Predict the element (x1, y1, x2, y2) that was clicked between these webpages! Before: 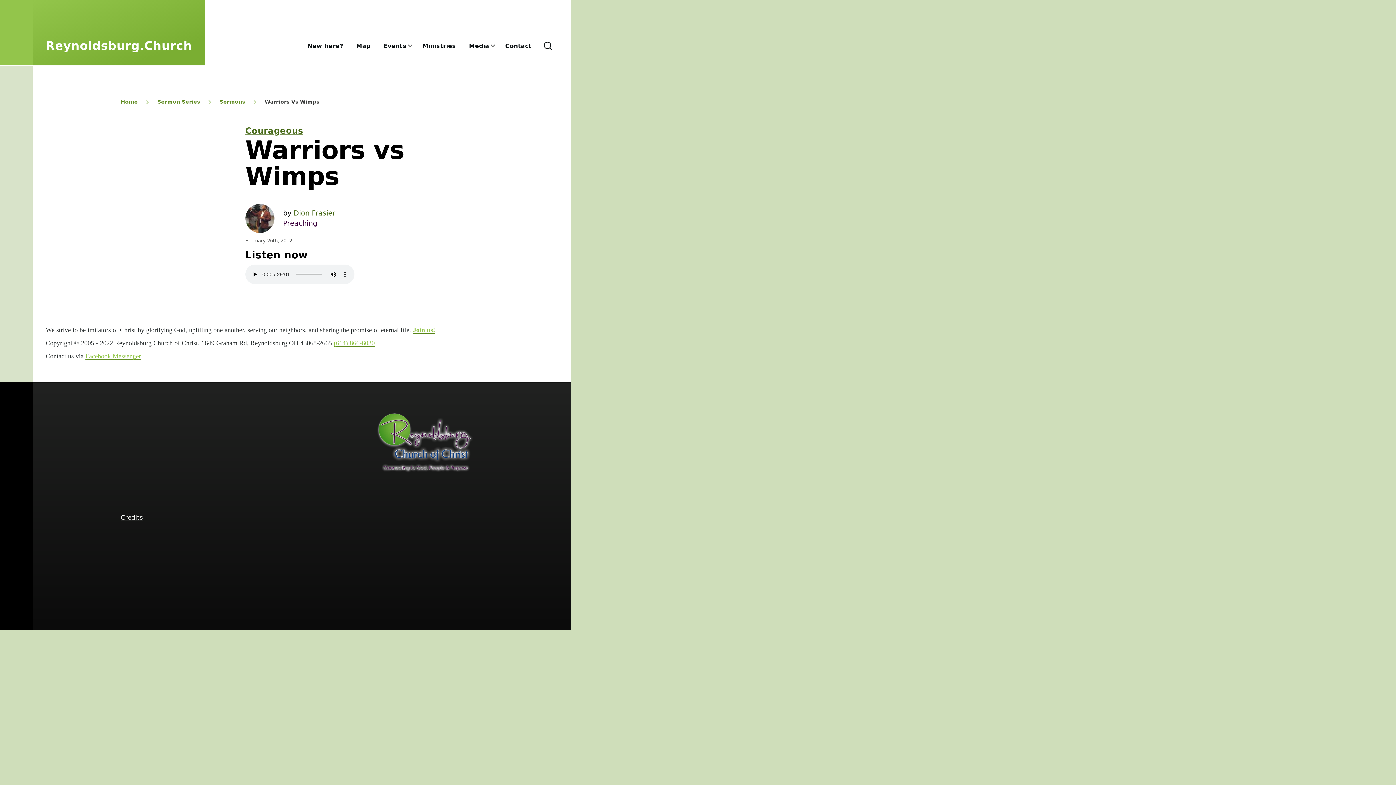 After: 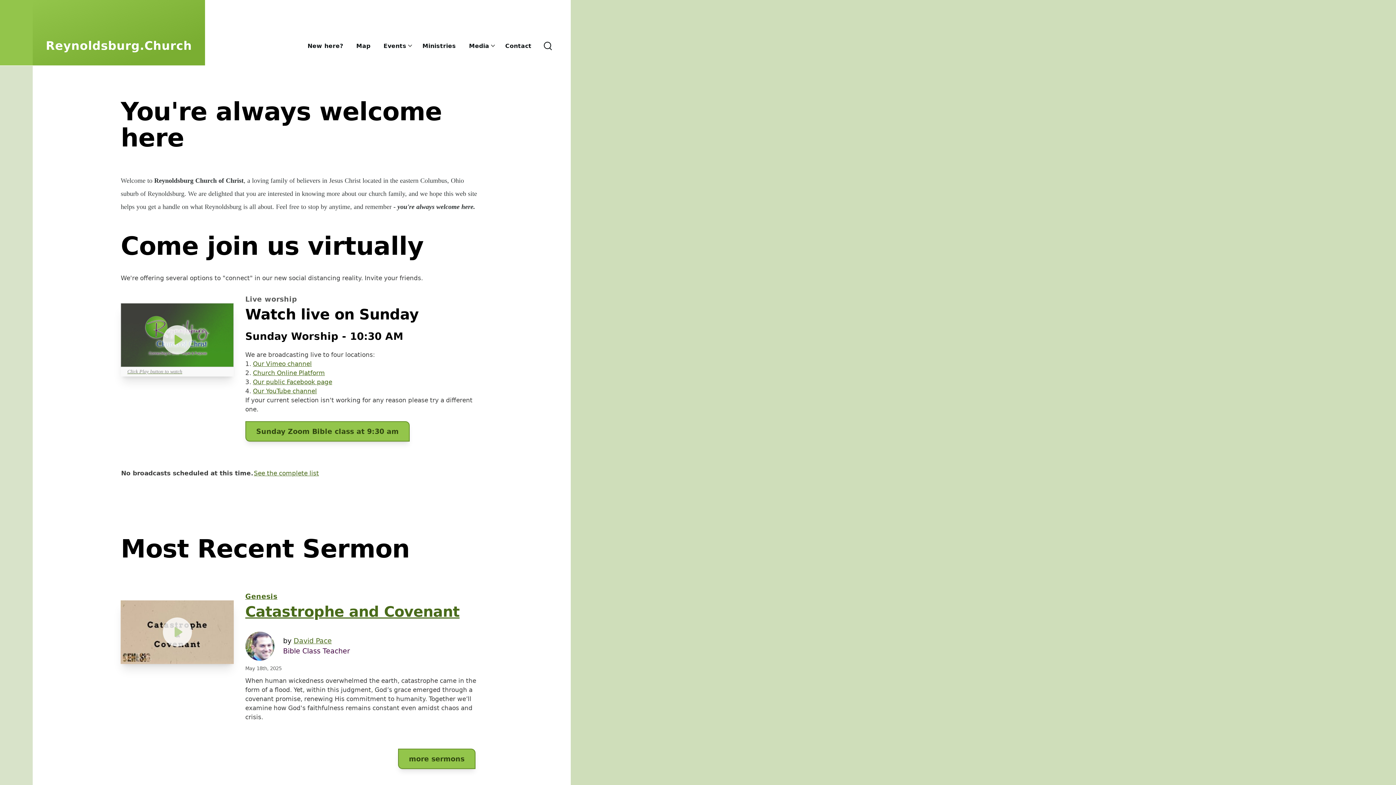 Action: bbox: (45, 38, 192, 52) label: Reynoldsburg.Church